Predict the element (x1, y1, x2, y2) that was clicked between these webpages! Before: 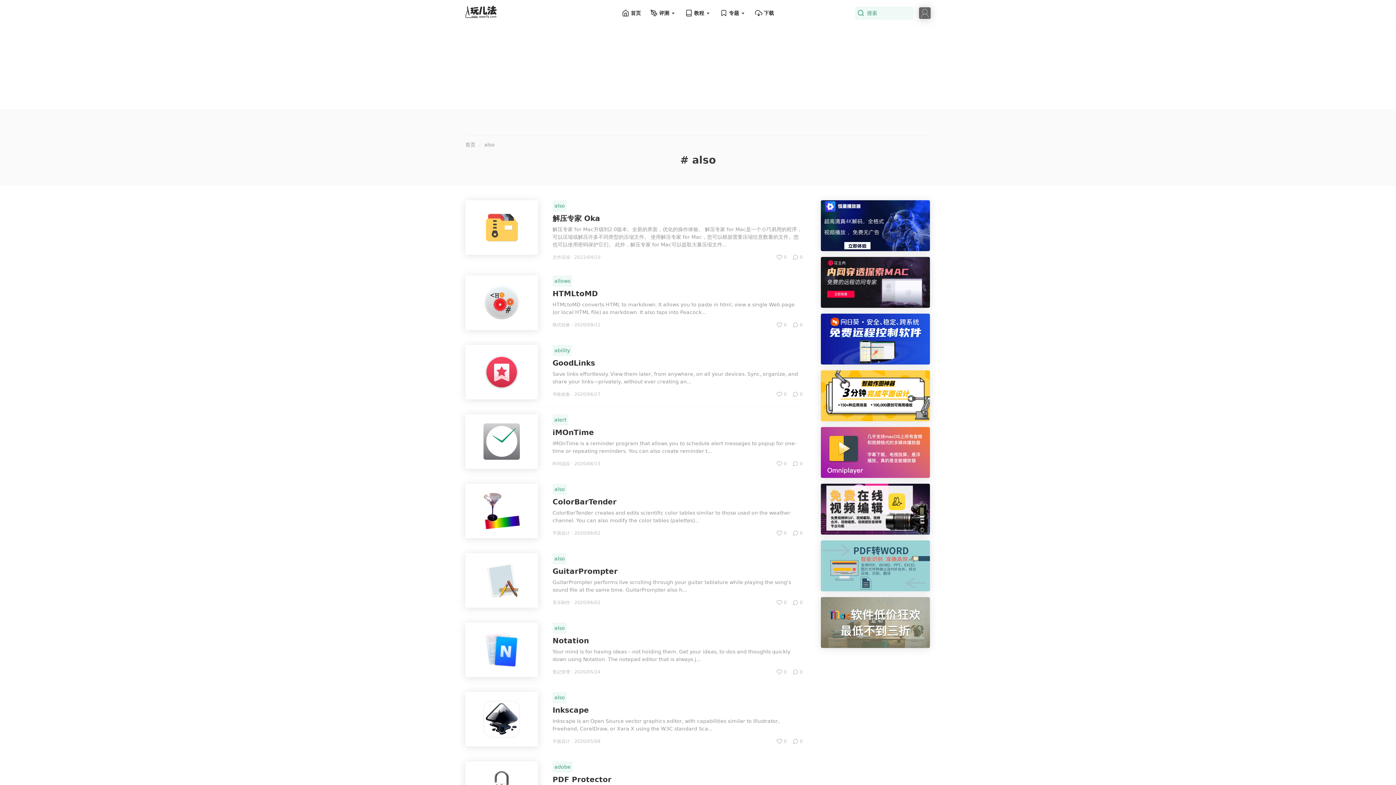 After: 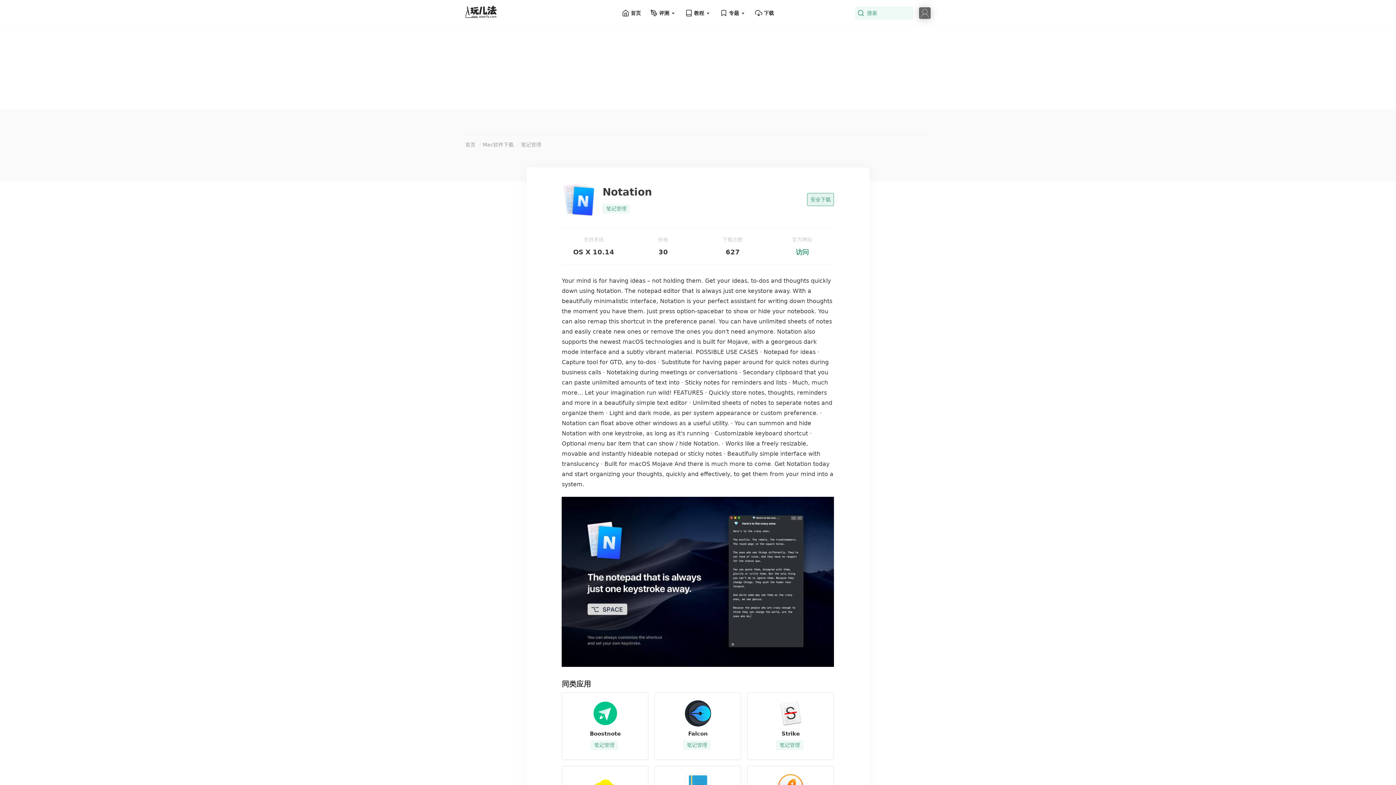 Action: label: 0 bbox: (792, 669, 802, 675)